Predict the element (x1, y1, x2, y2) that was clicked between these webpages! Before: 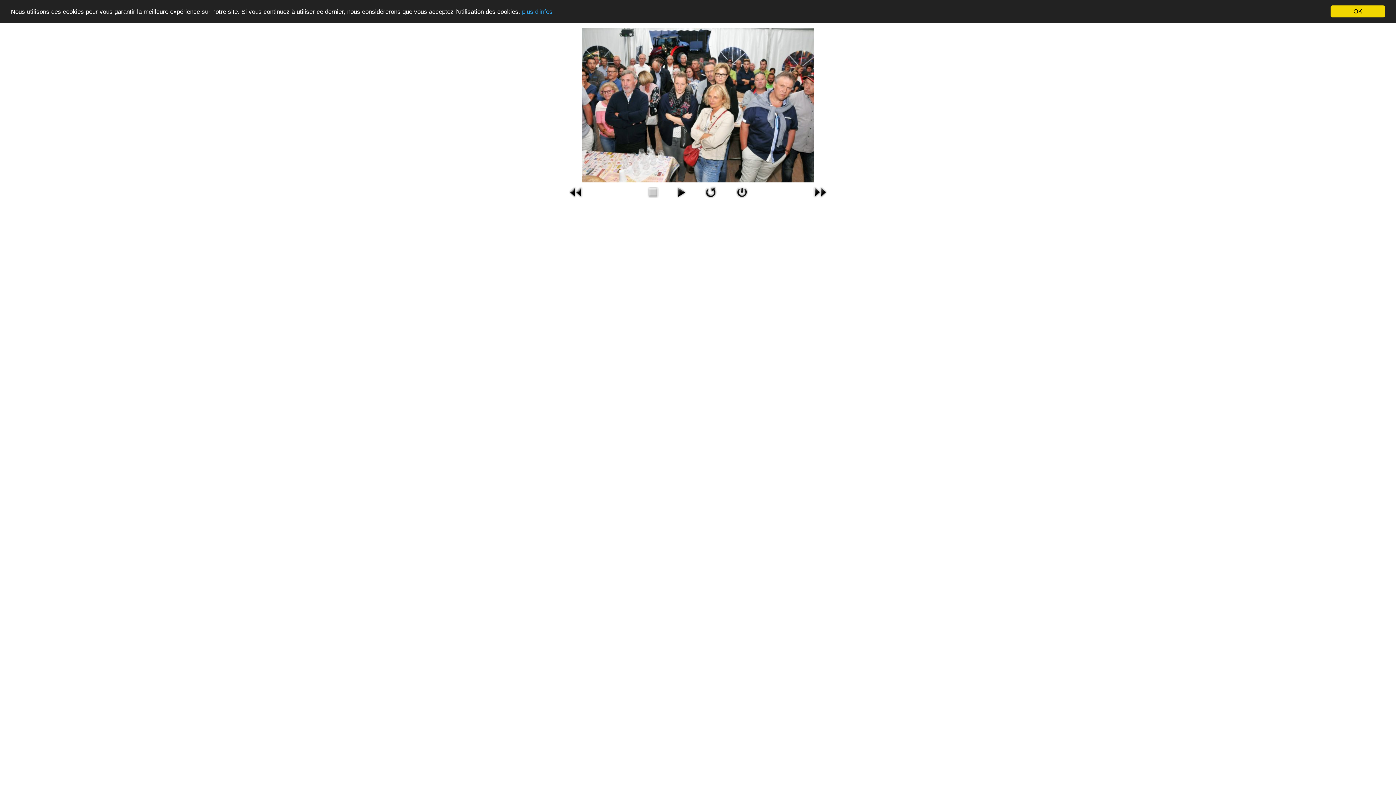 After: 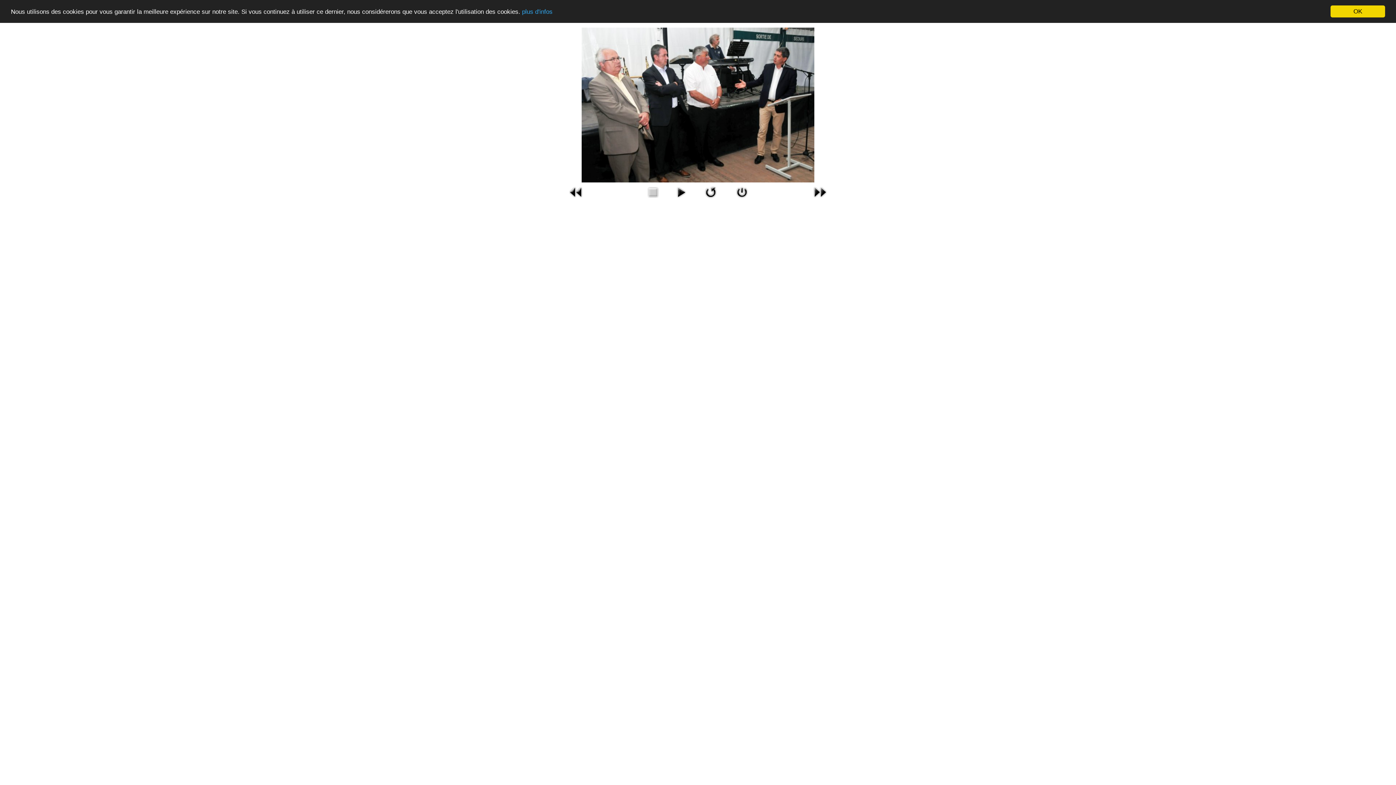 Action: bbox: (811, 189, 828, 194)